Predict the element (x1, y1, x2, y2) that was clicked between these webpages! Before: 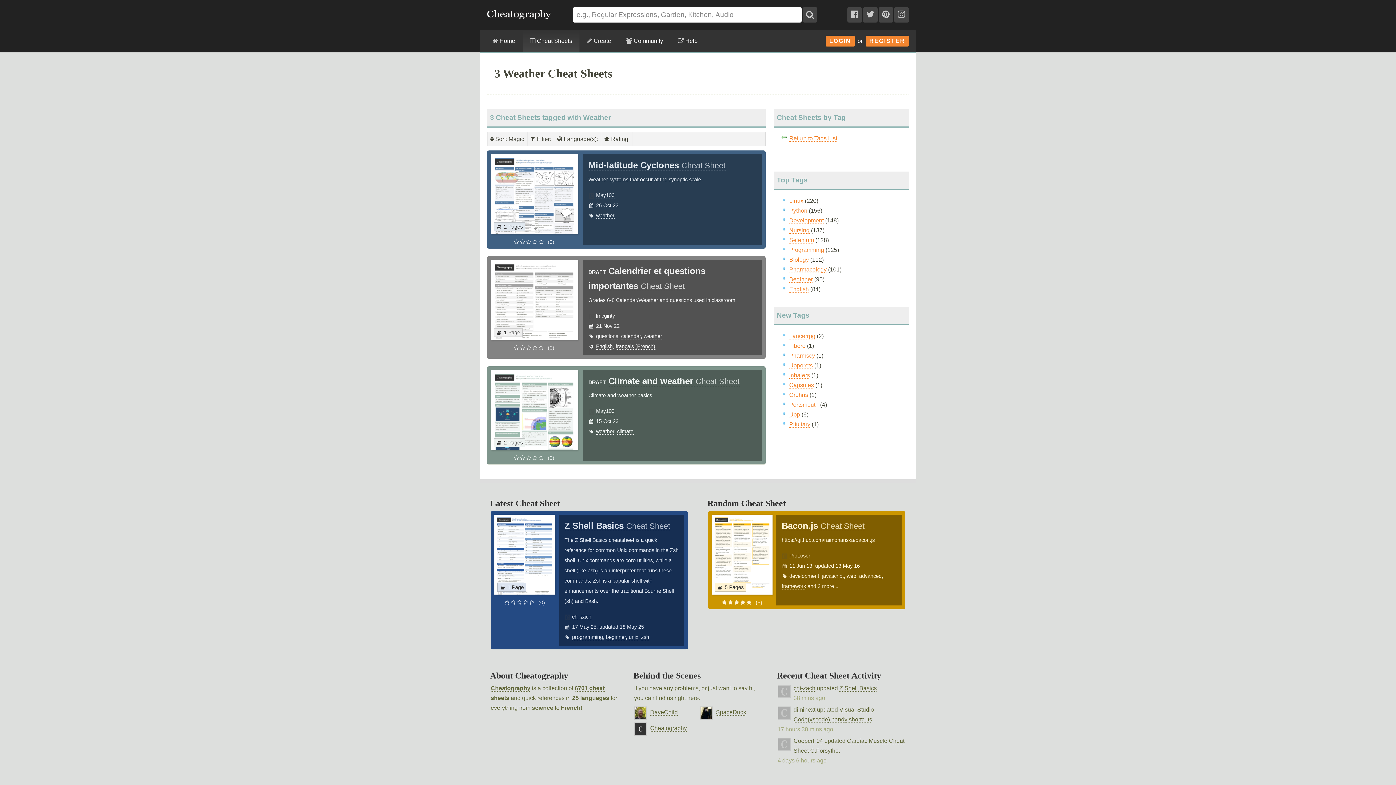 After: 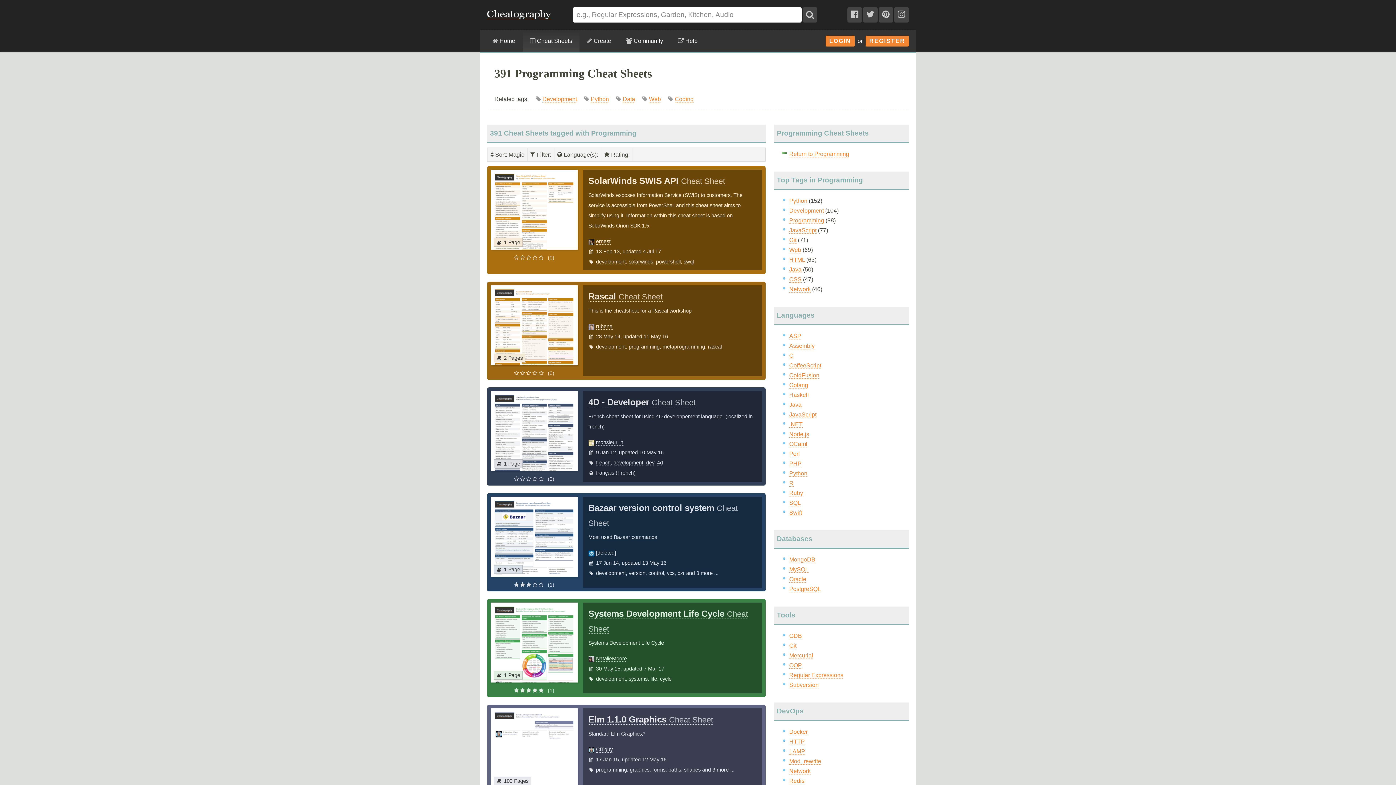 Action: label: programming bbox: (572, 634, 603, 640)